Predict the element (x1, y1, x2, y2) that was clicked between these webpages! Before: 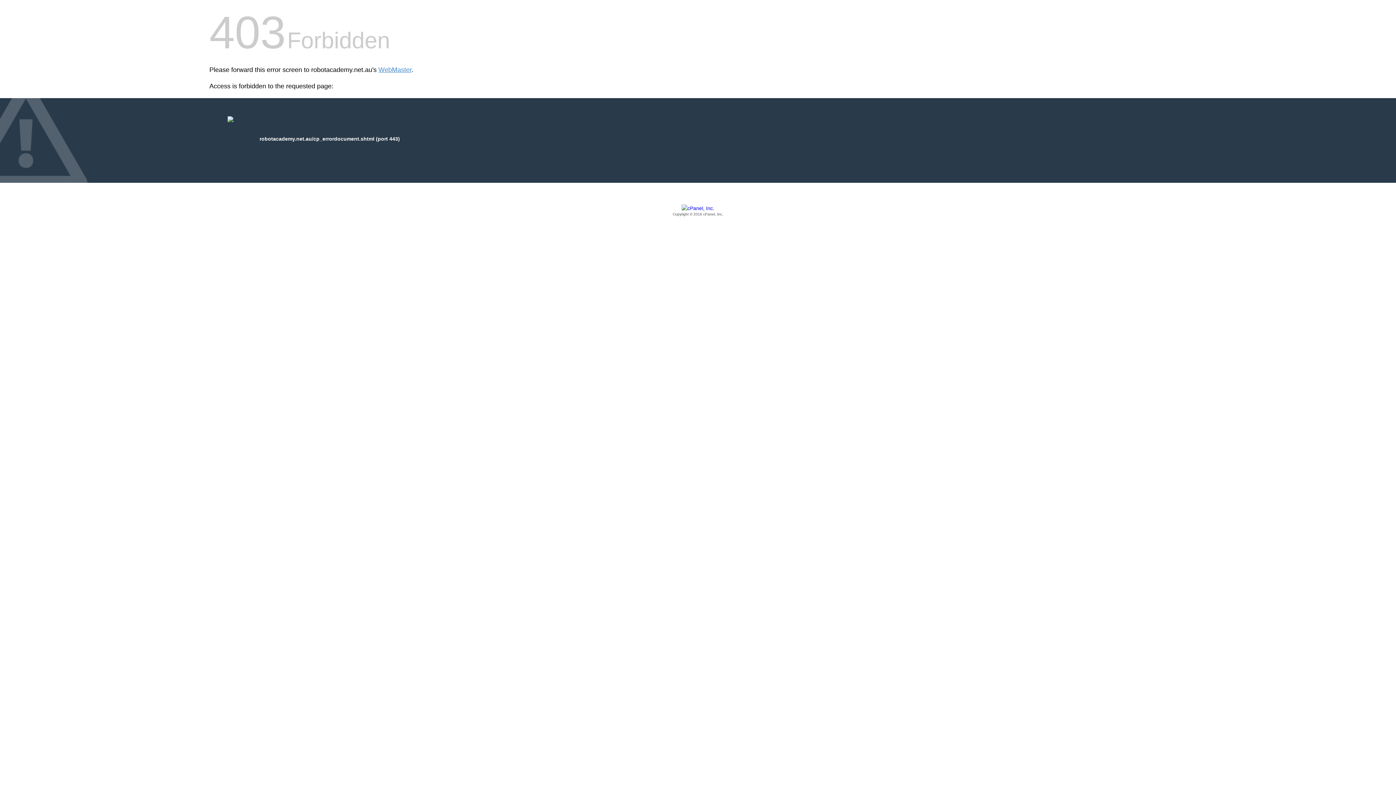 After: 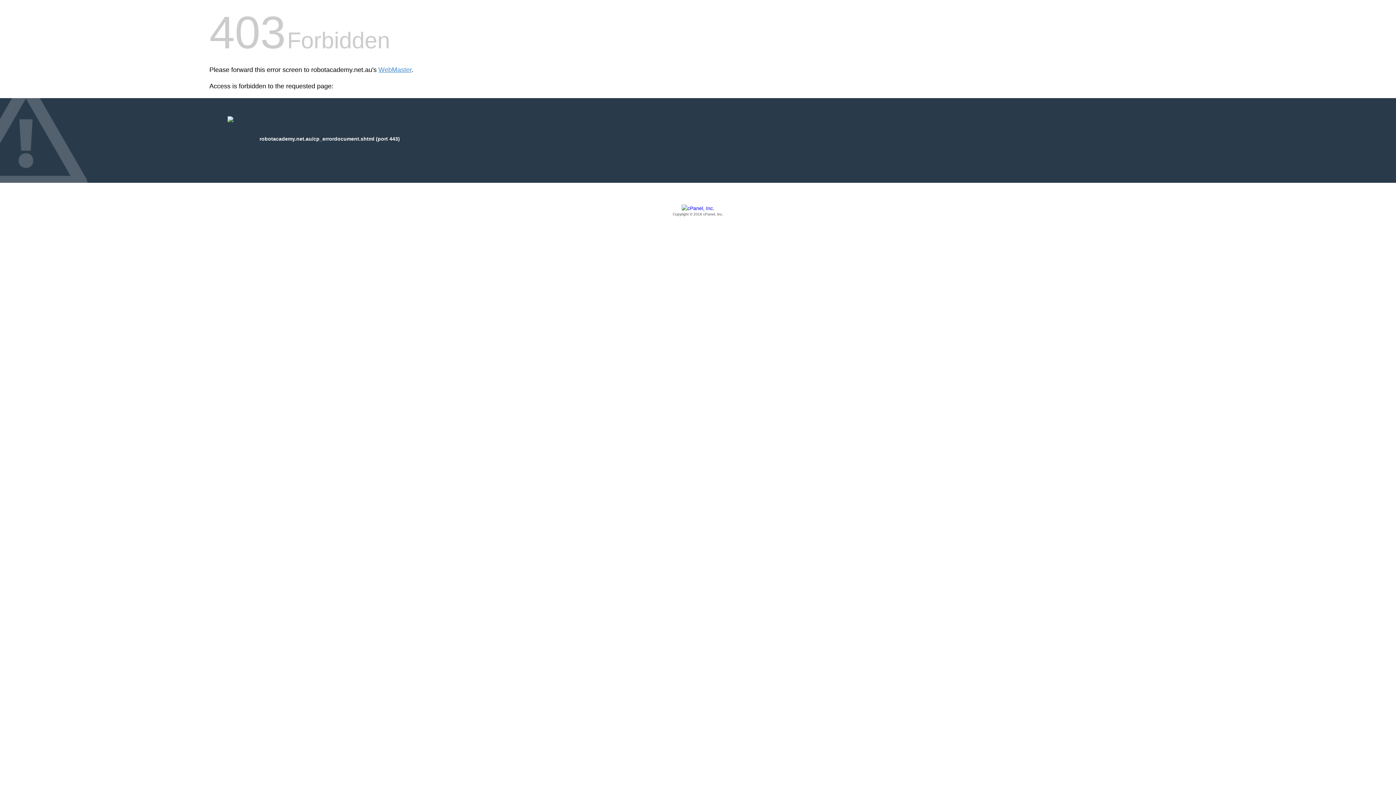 Action: bbox: (209, 205, 1186, 217) label: Copyright © 2016 cPanel, Inc.